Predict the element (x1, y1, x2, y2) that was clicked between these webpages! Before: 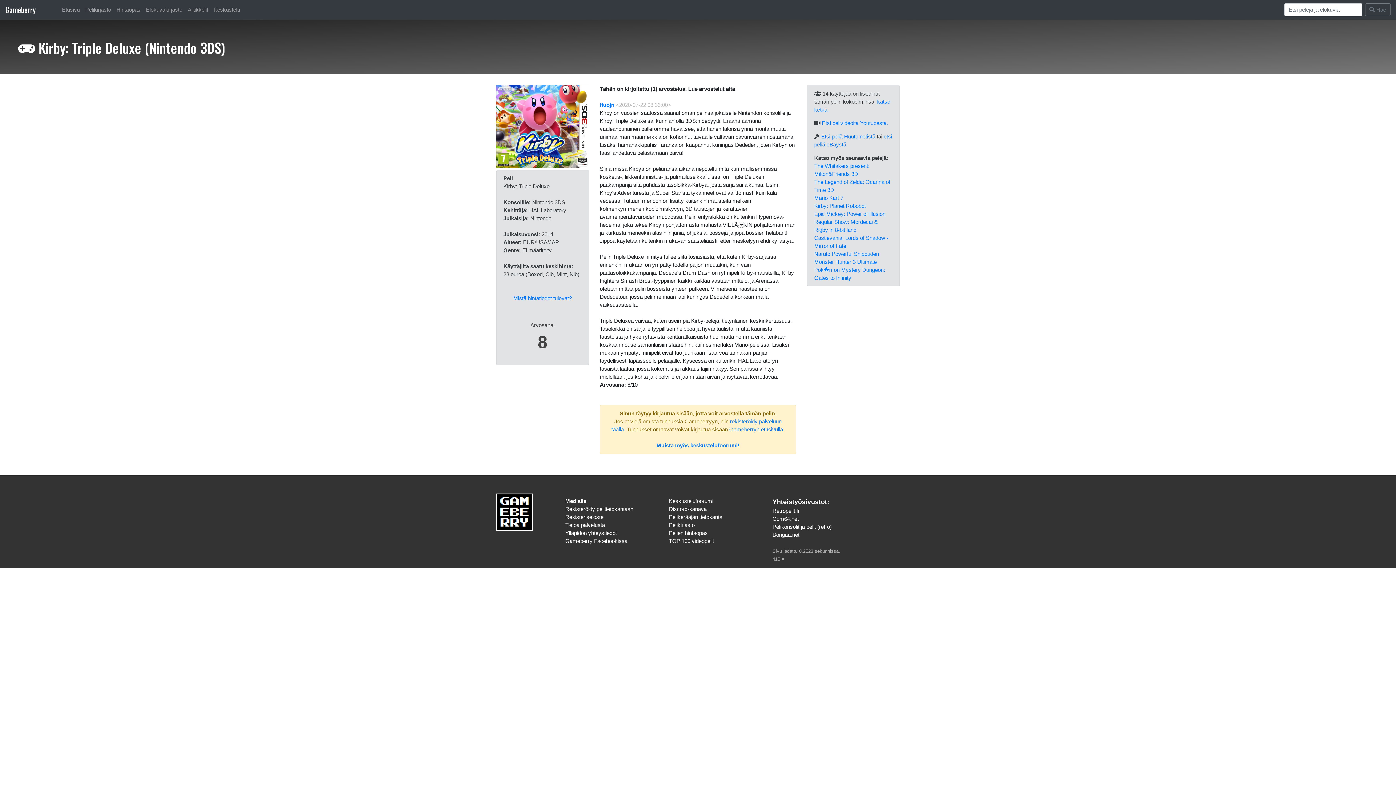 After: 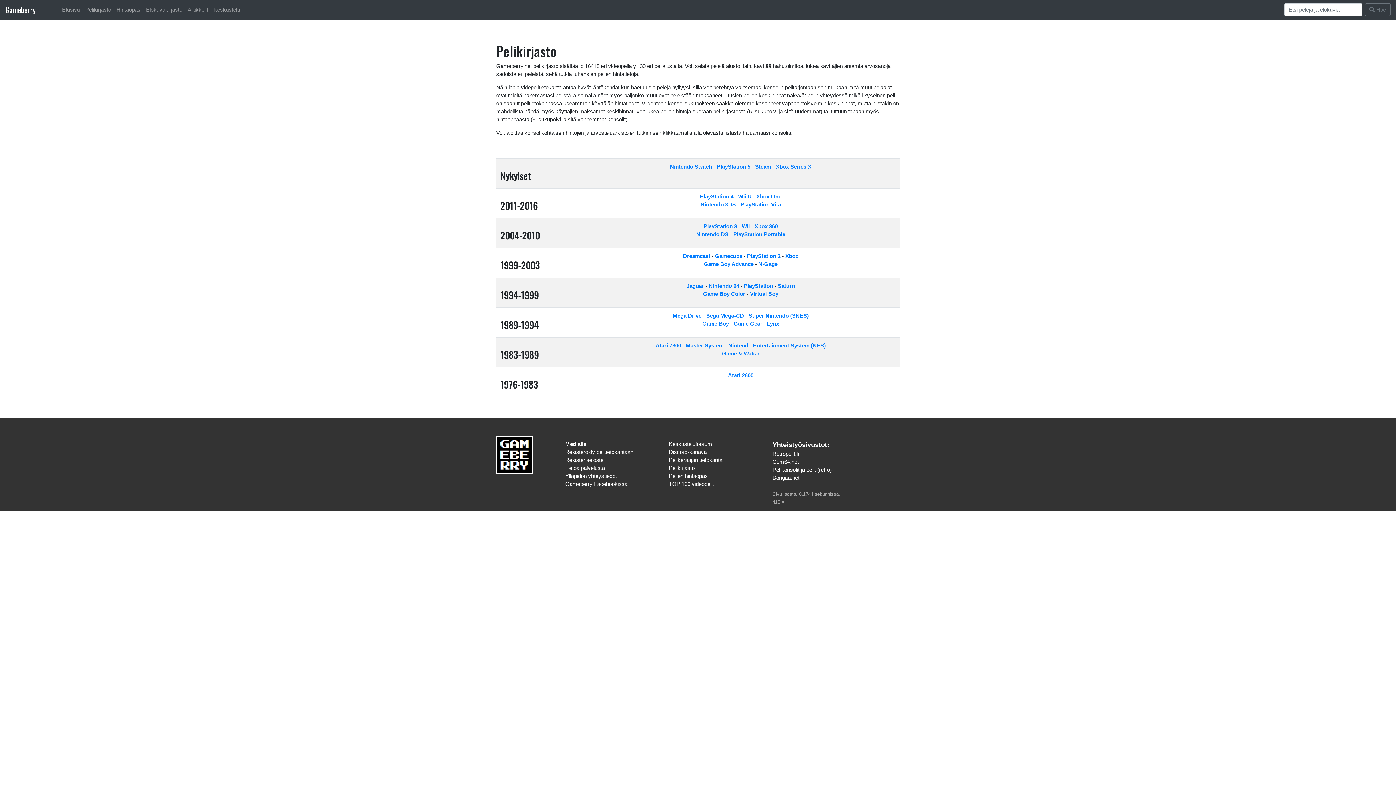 Action: bbox: (82, 2, 113, 16) label: Pelikirjasto